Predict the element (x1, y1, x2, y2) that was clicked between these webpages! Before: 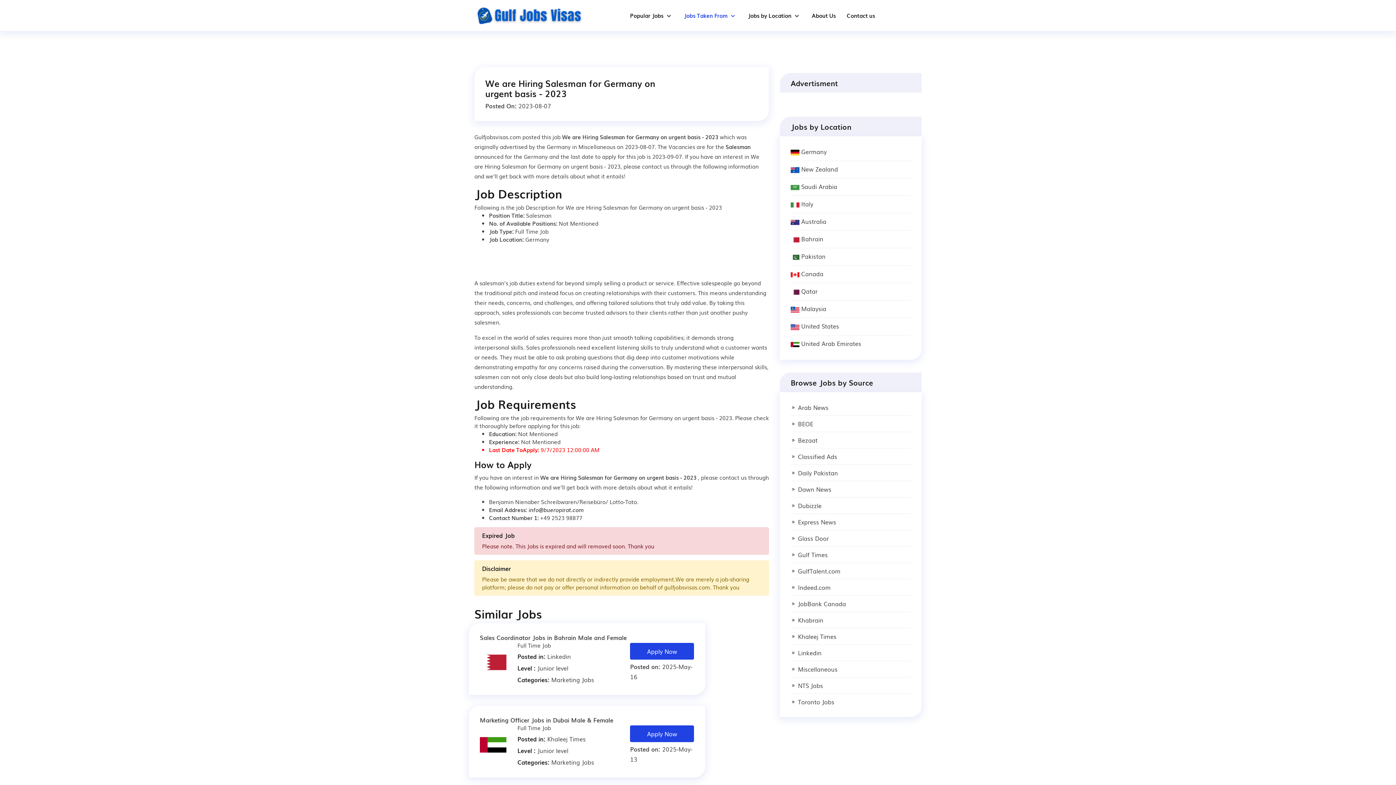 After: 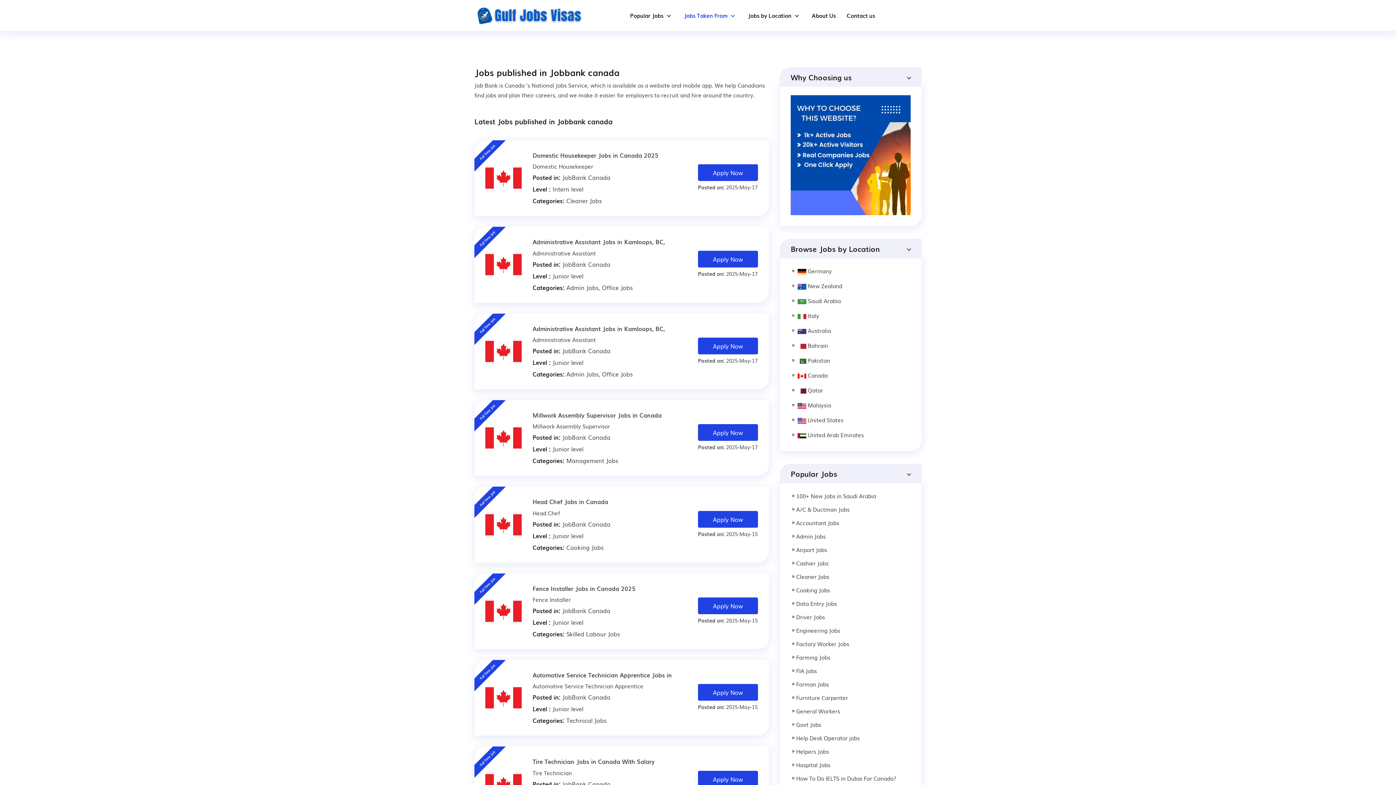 Action: bbox: (798, 690, 846, 699) label: JobBank Canada